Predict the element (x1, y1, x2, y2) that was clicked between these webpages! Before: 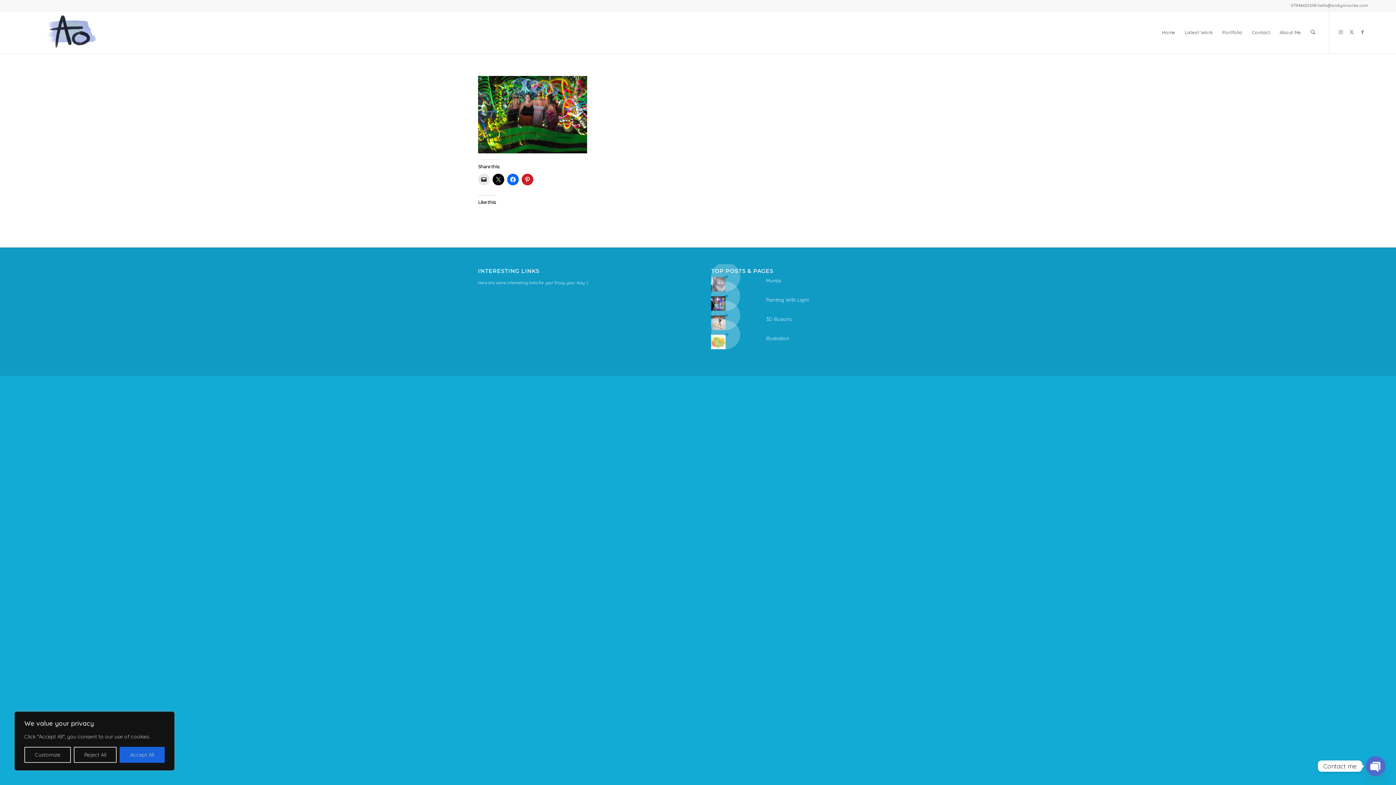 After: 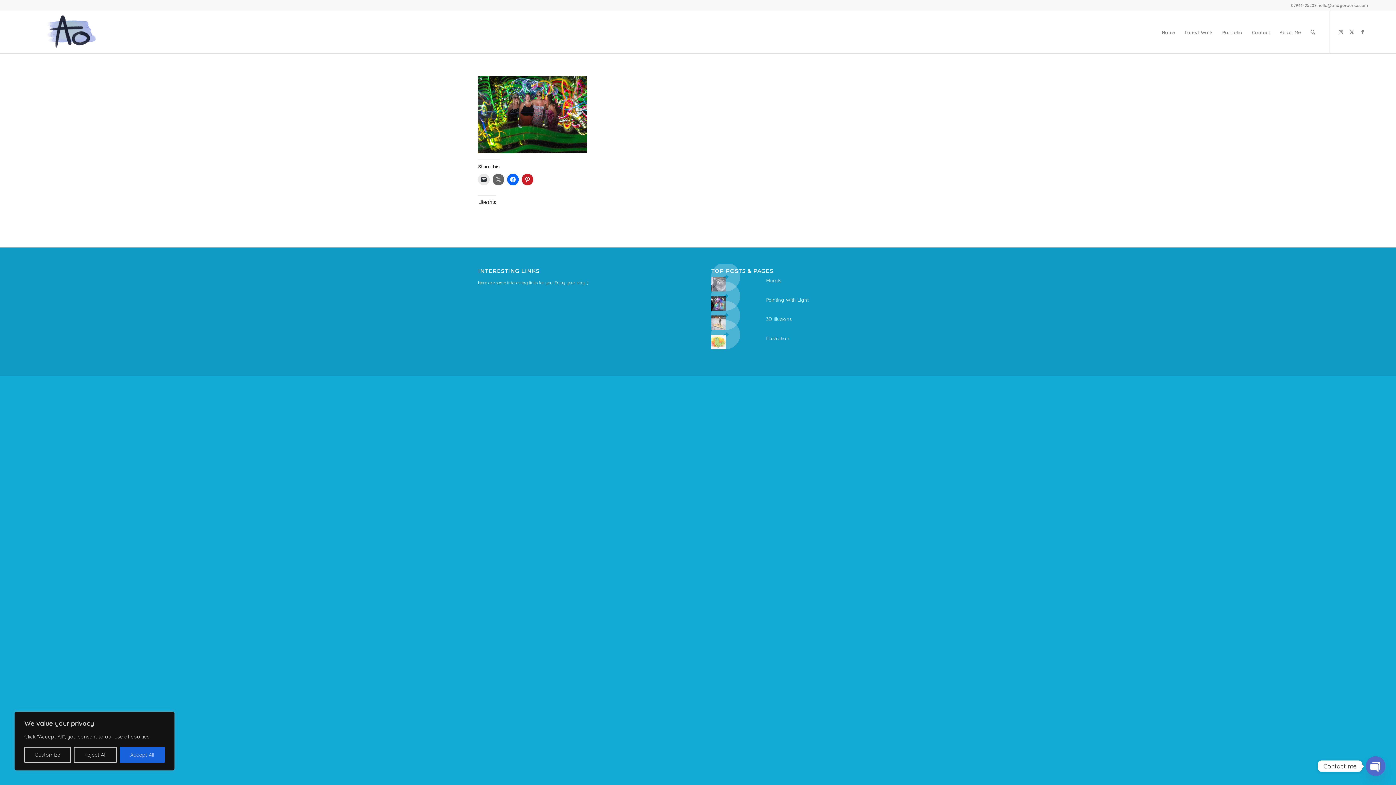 Action: bbox: (492, 173, 504, 185)